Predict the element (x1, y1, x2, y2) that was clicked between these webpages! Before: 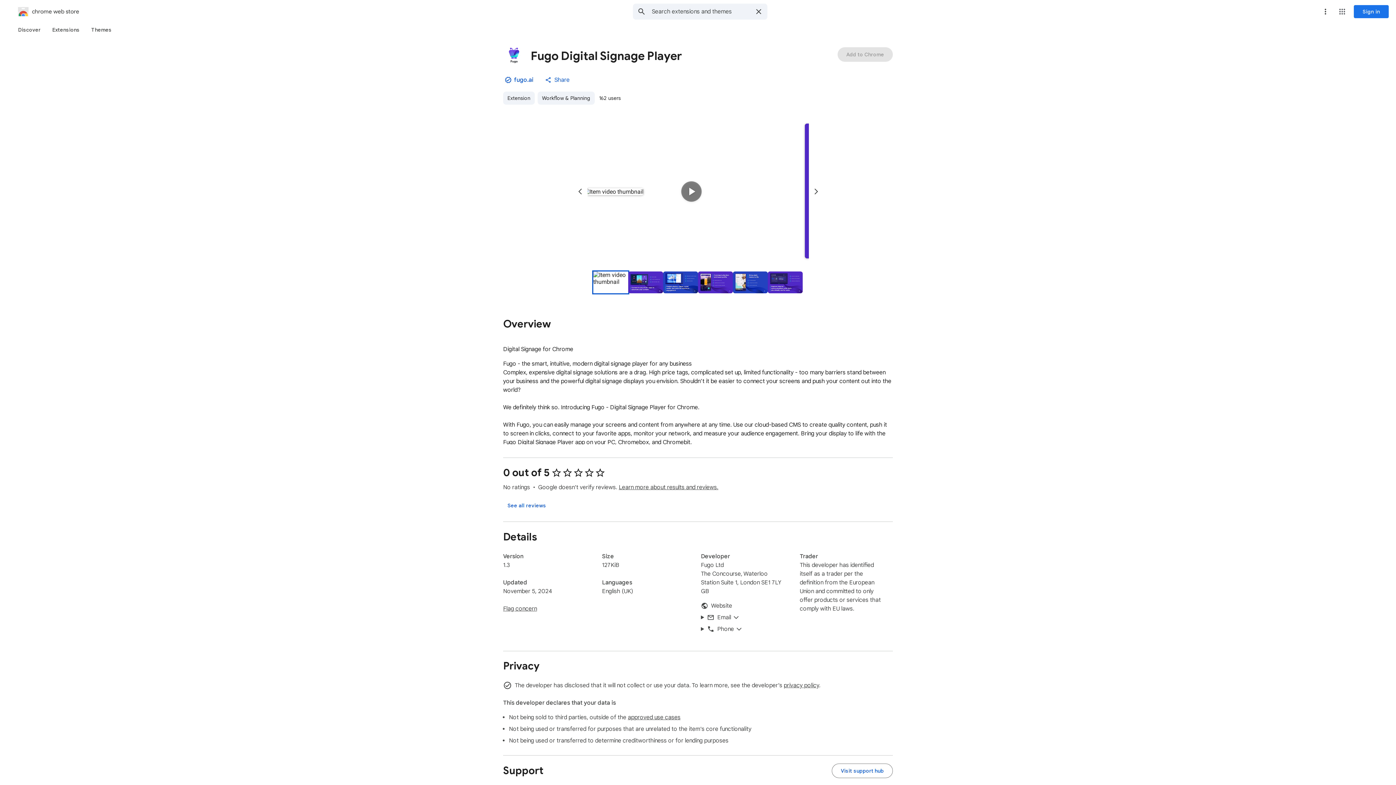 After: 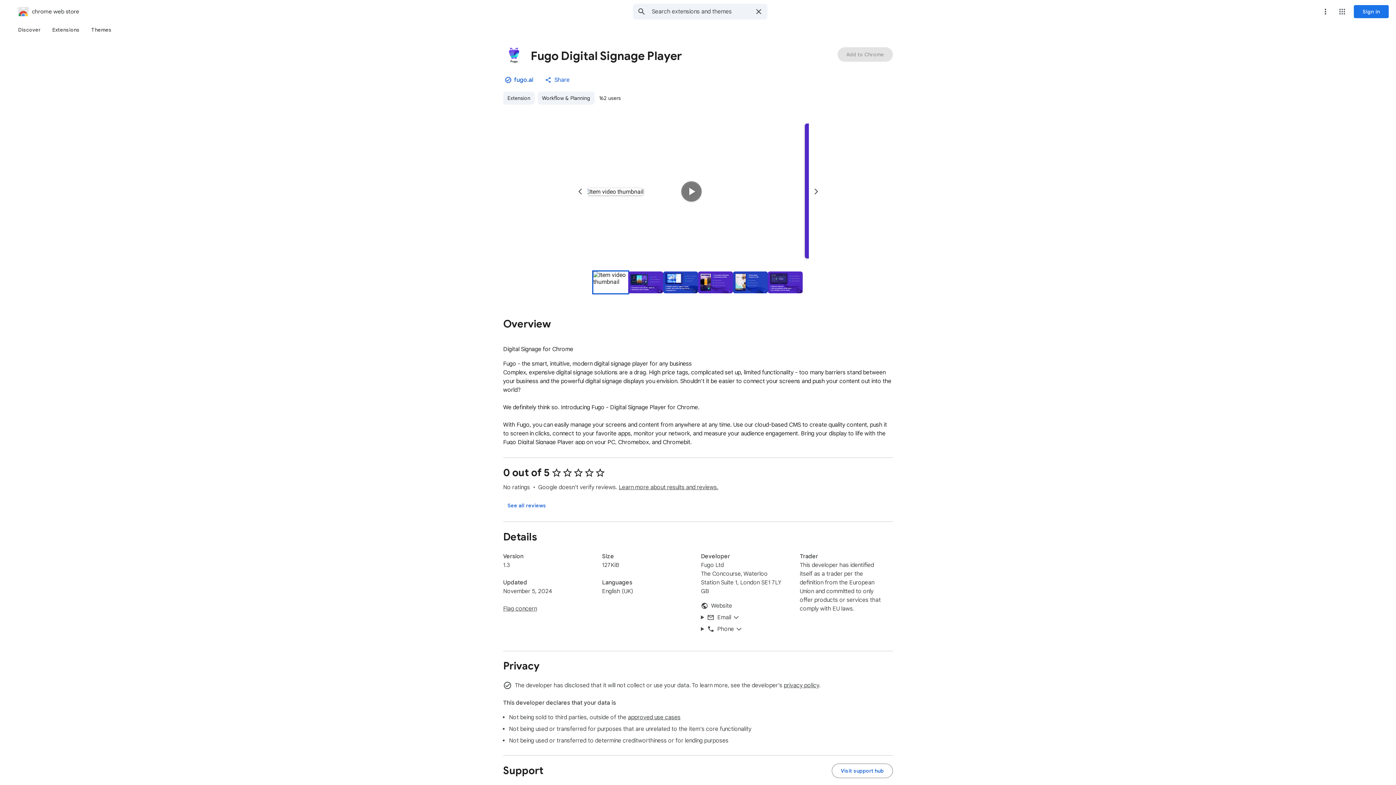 Action: label: Preview slide 1 for Fugo Digital Signage Player bbox: (593, 271, 628, 293)